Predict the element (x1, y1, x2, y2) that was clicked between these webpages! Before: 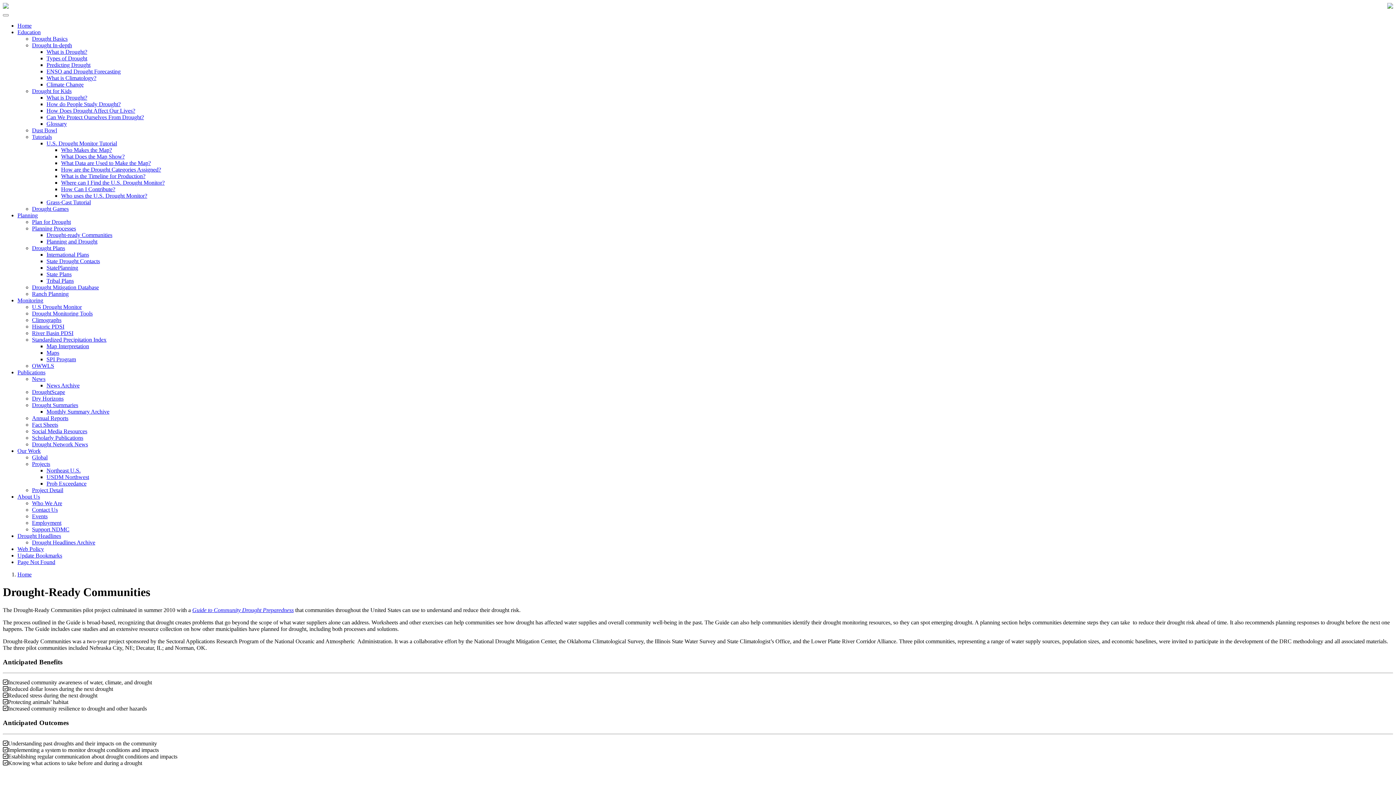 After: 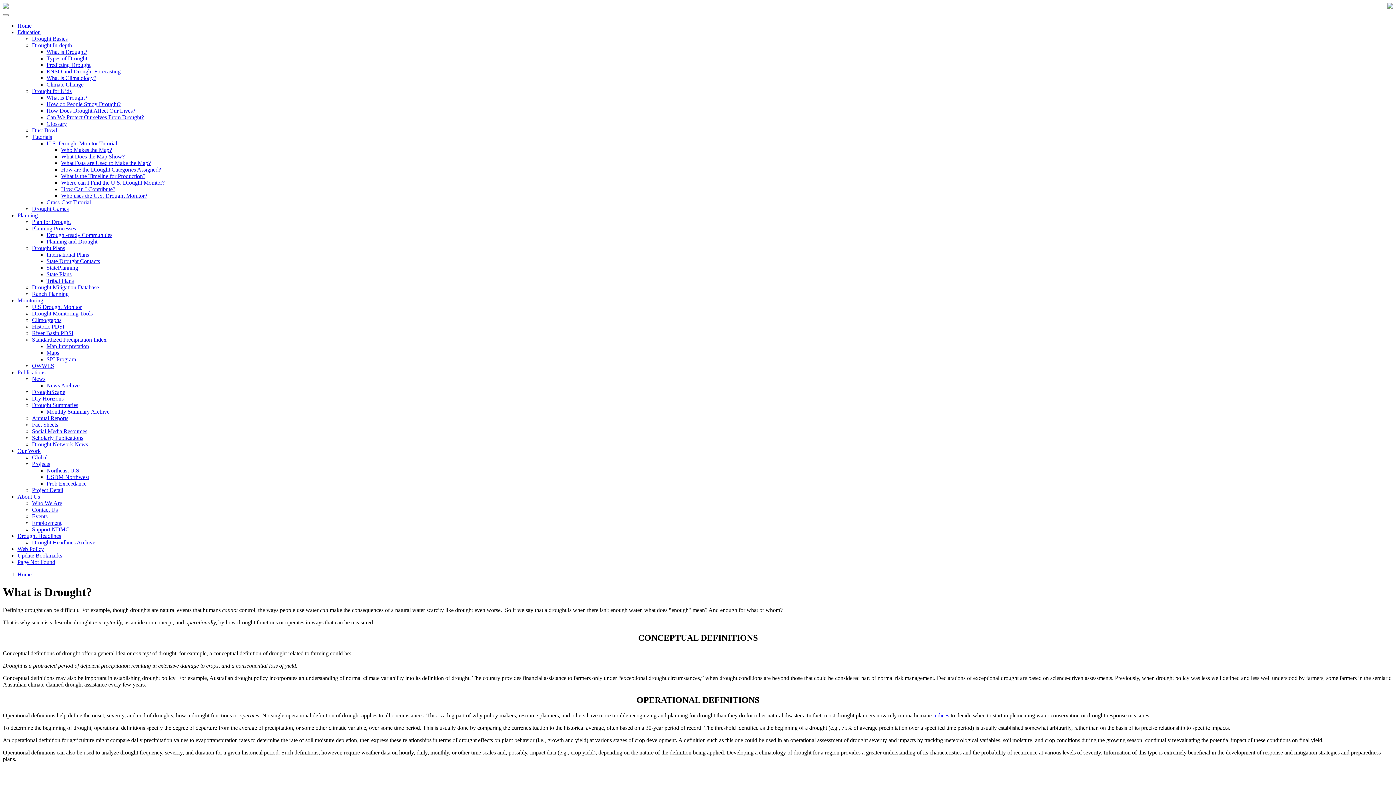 Action: bbox: (46, 48, 87, 54) label: What is Drought?